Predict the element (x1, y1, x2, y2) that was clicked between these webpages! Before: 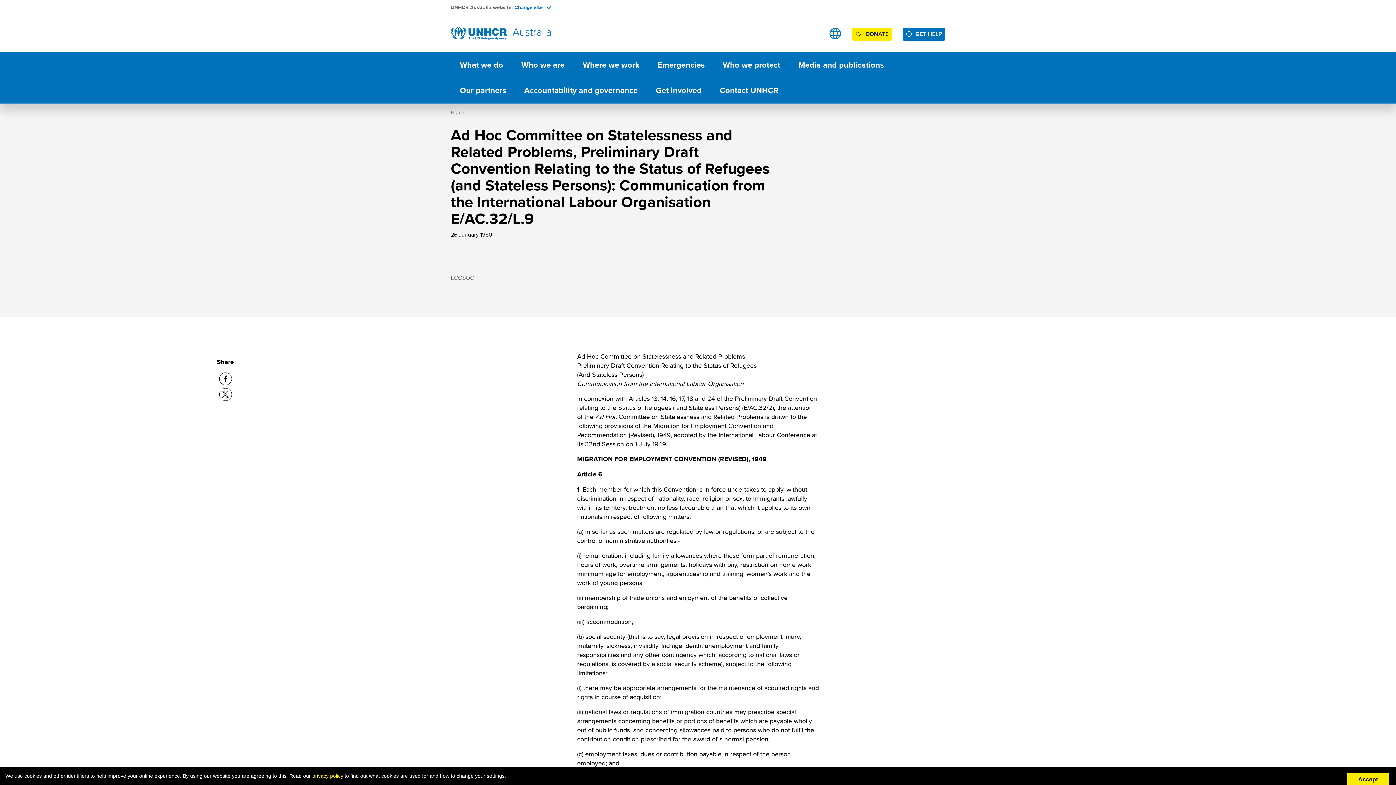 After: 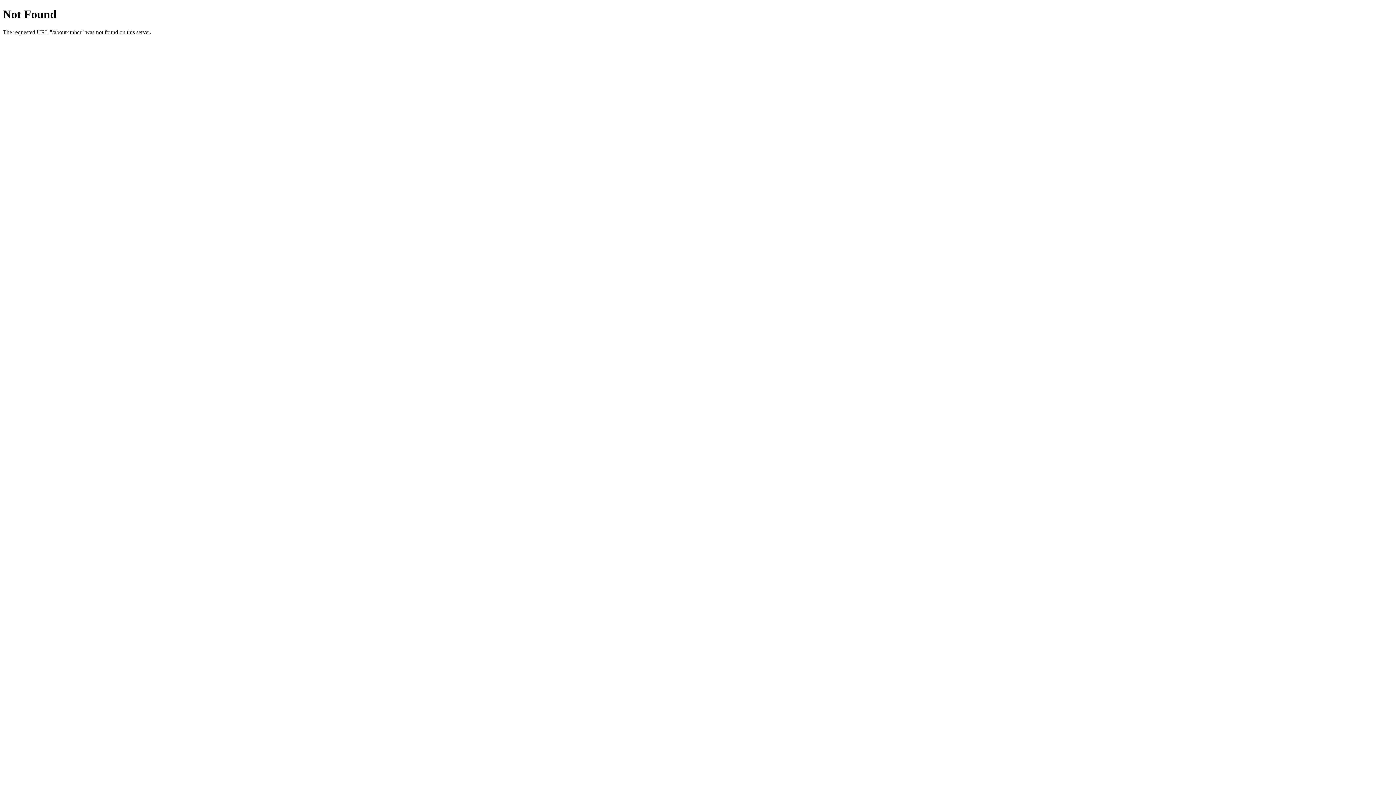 Action: bbox: (512, 52, 573, 77) label: Who we are